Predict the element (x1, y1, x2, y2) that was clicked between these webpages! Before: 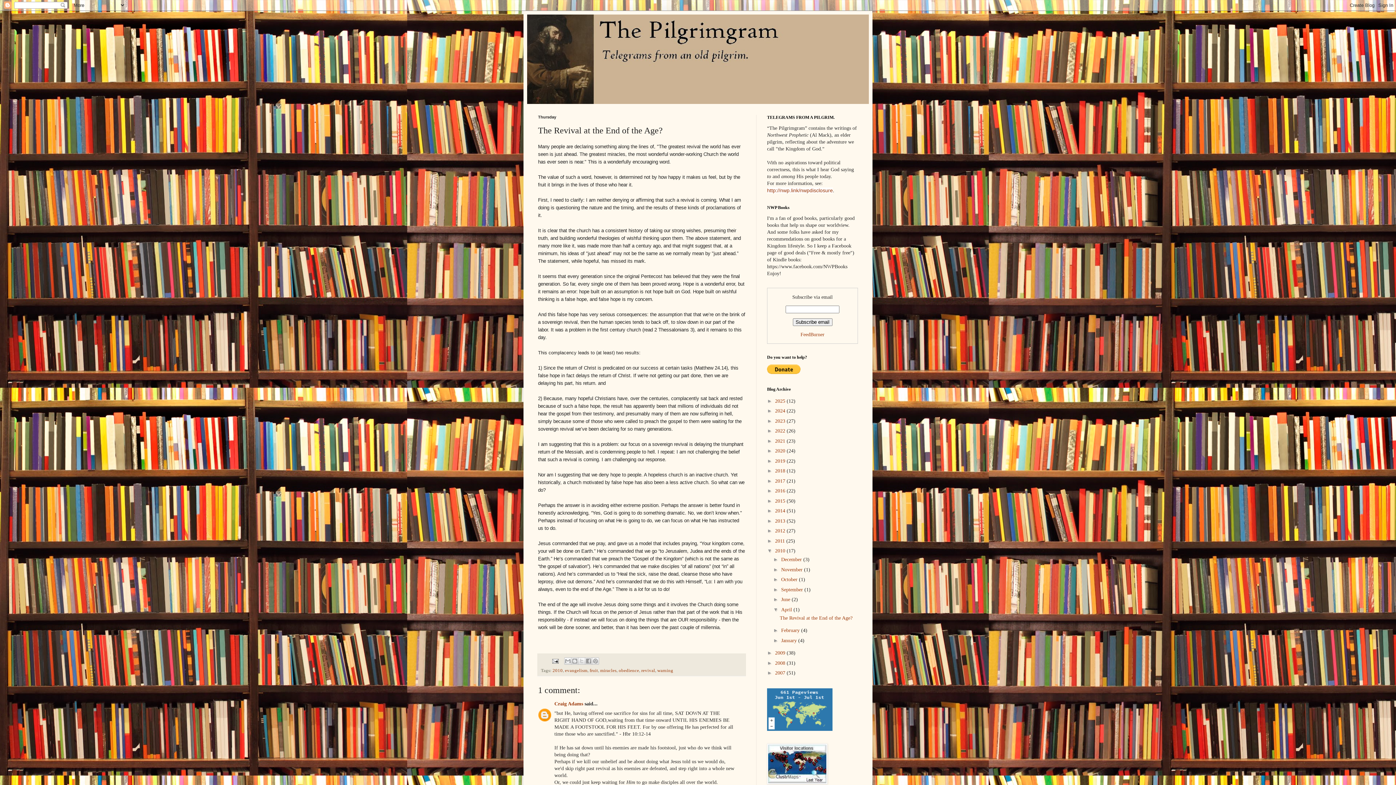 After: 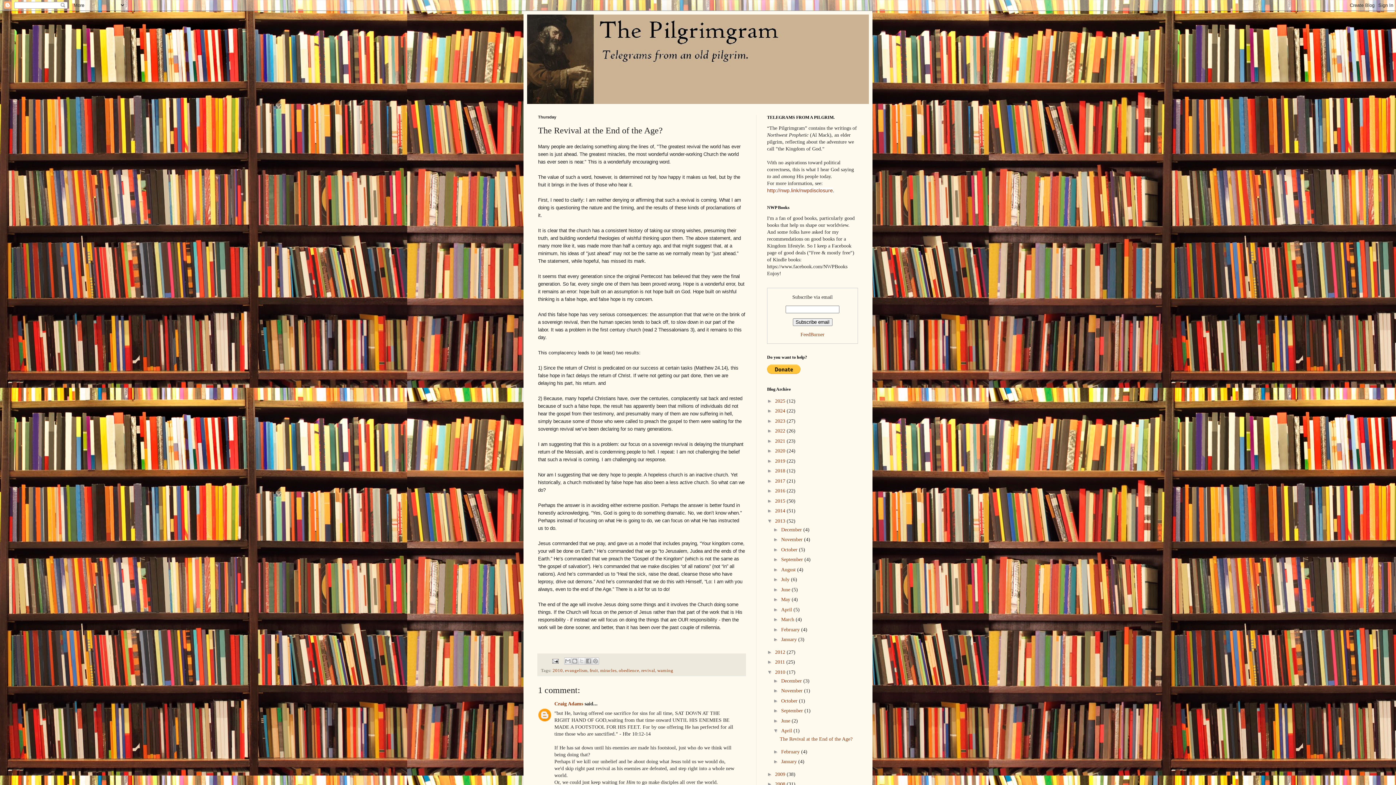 Action: bbox: (767, 518, 775, 523) label: ►  